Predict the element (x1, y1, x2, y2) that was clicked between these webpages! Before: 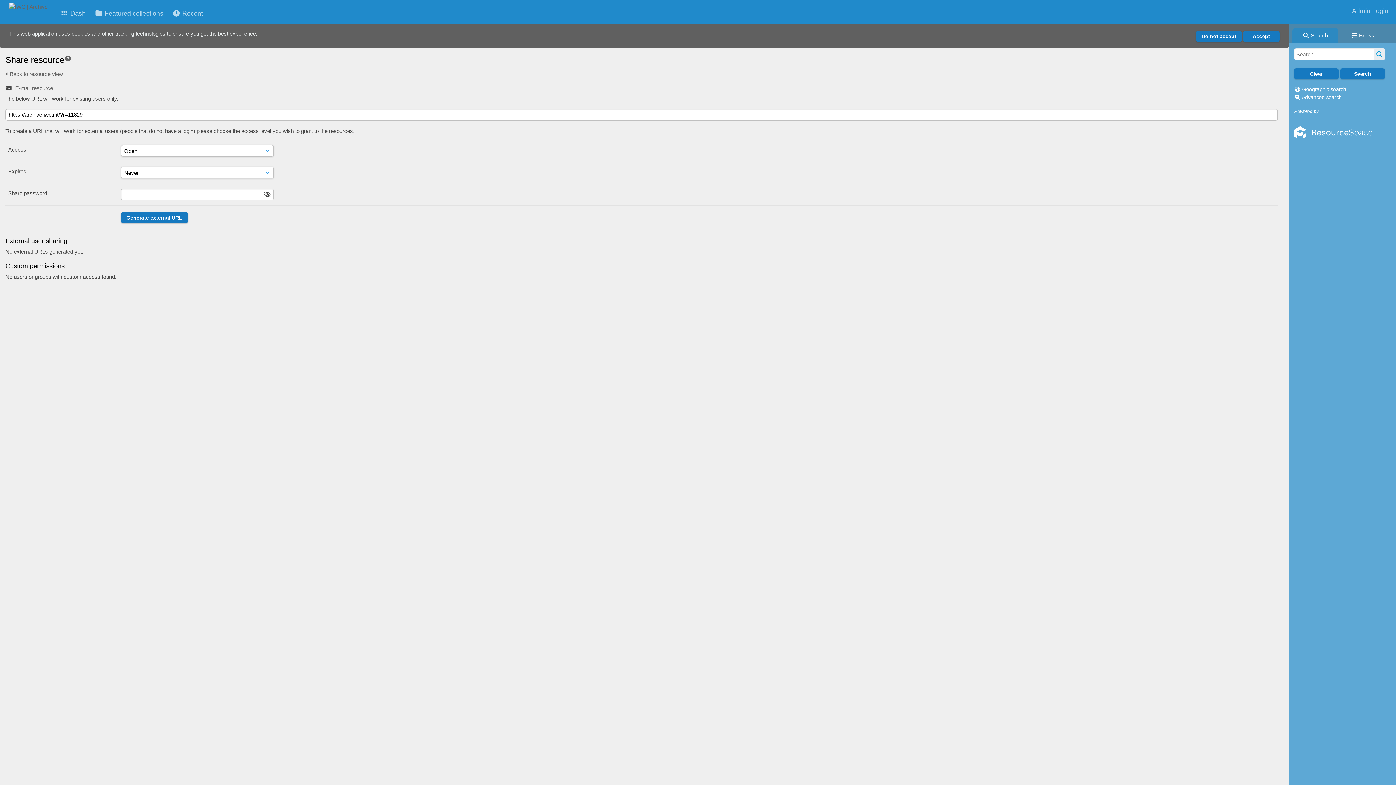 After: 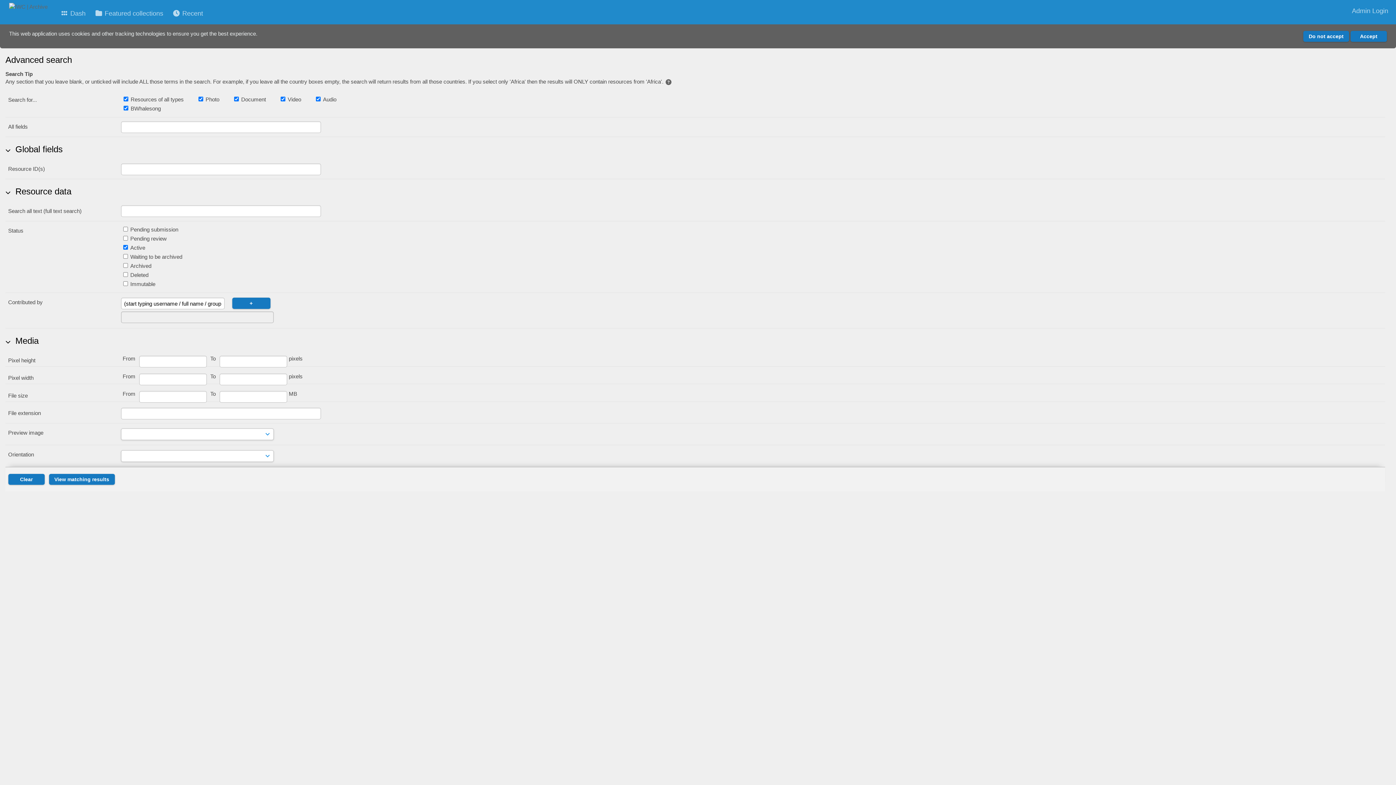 Action: label: Advanced search bbox: (1302, 94, 1342, 100)